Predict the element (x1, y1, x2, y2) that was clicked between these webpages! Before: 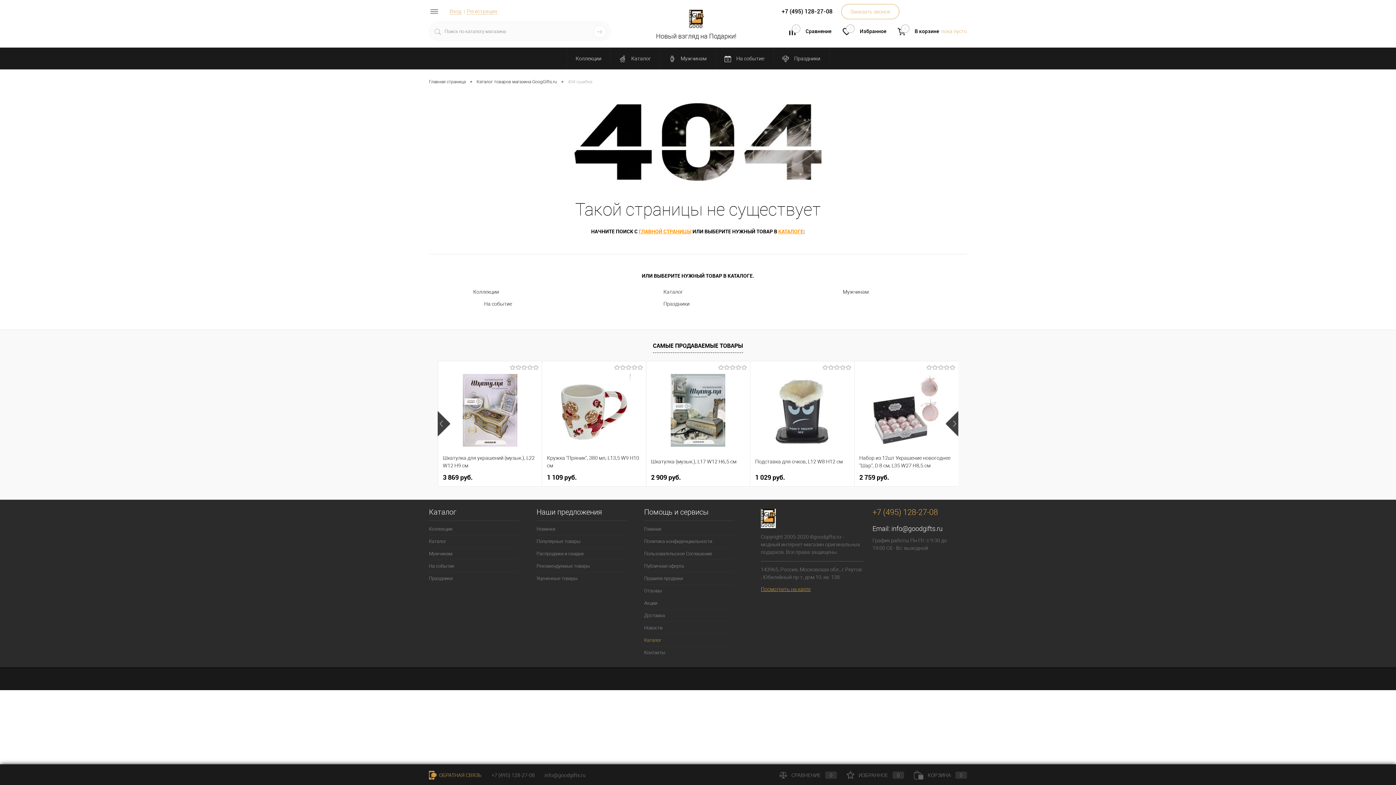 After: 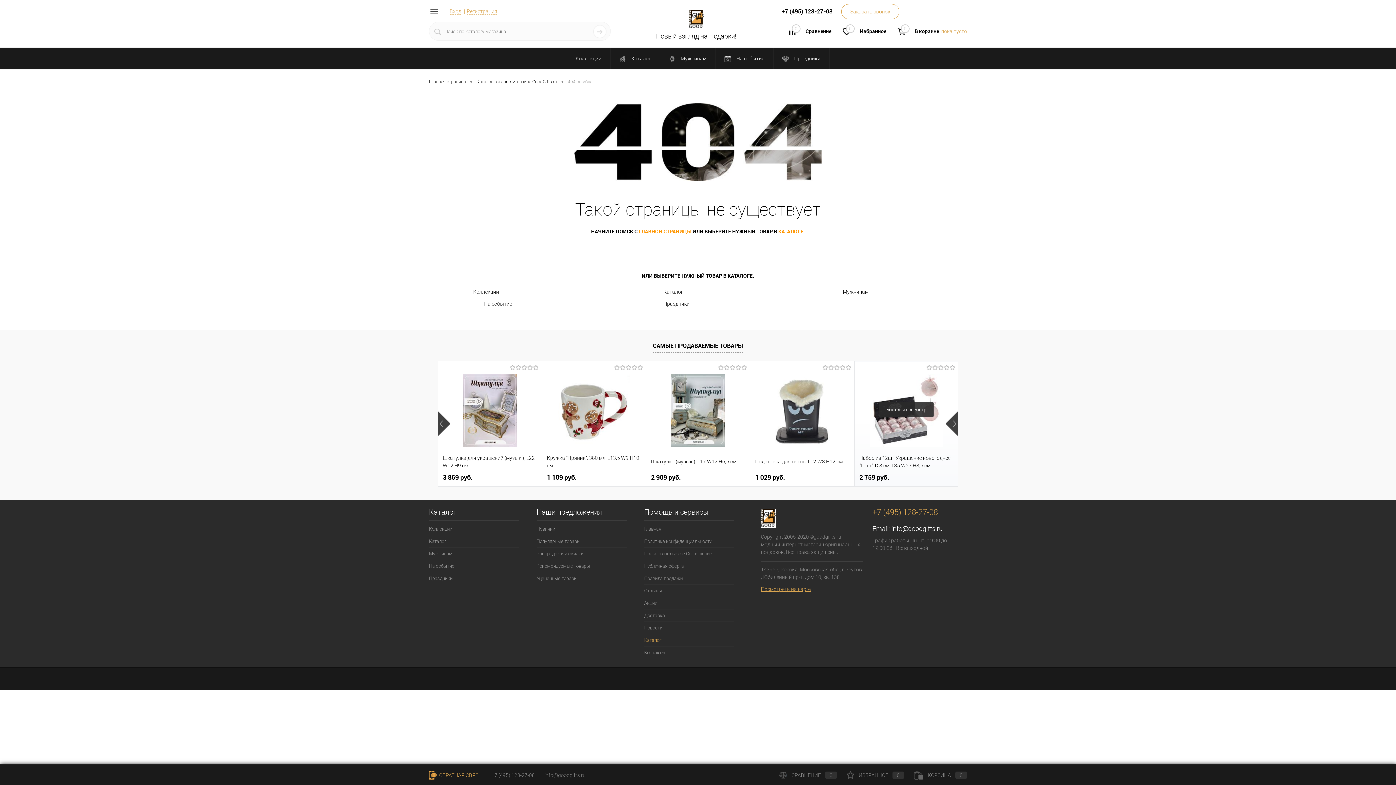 Action: label: 2 759 руб. bbox: (859, 473, 953, 481)